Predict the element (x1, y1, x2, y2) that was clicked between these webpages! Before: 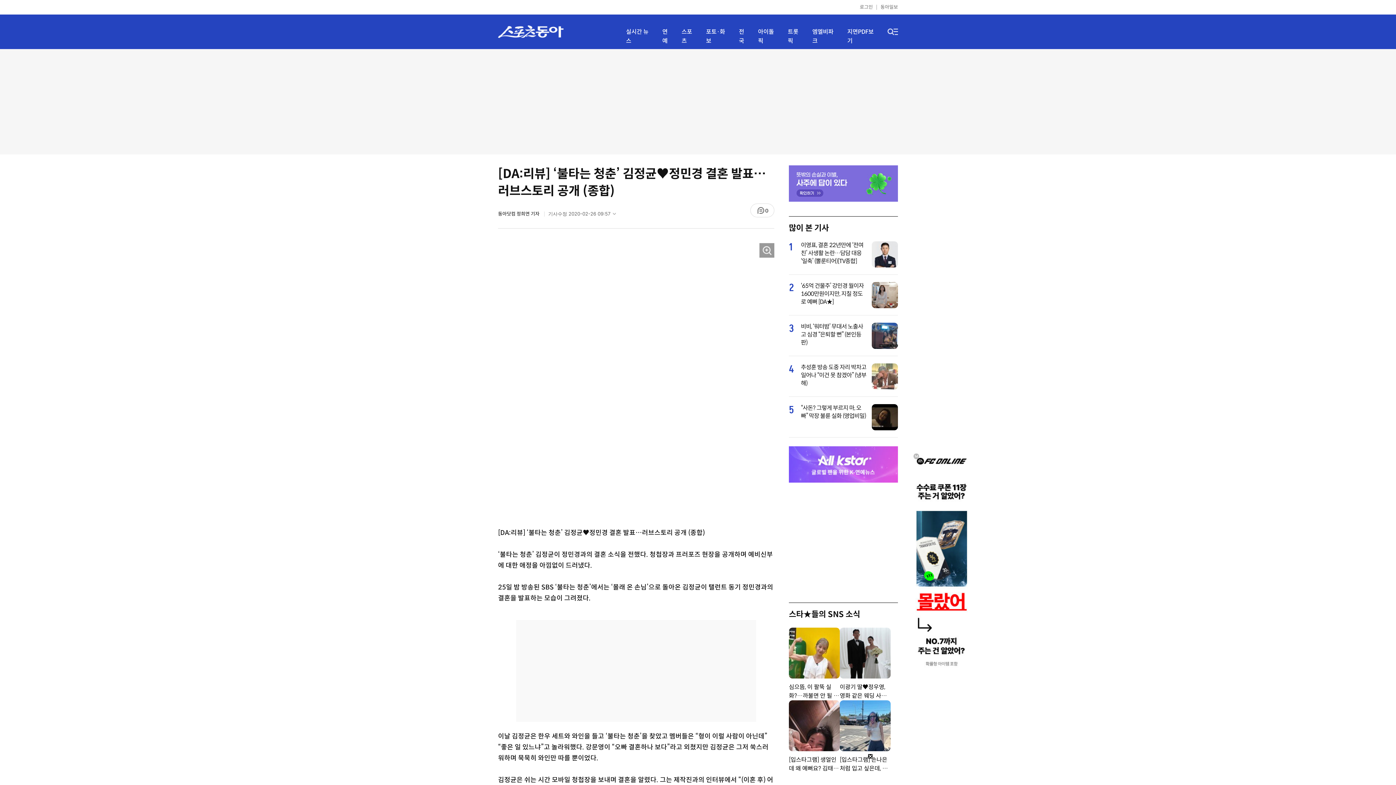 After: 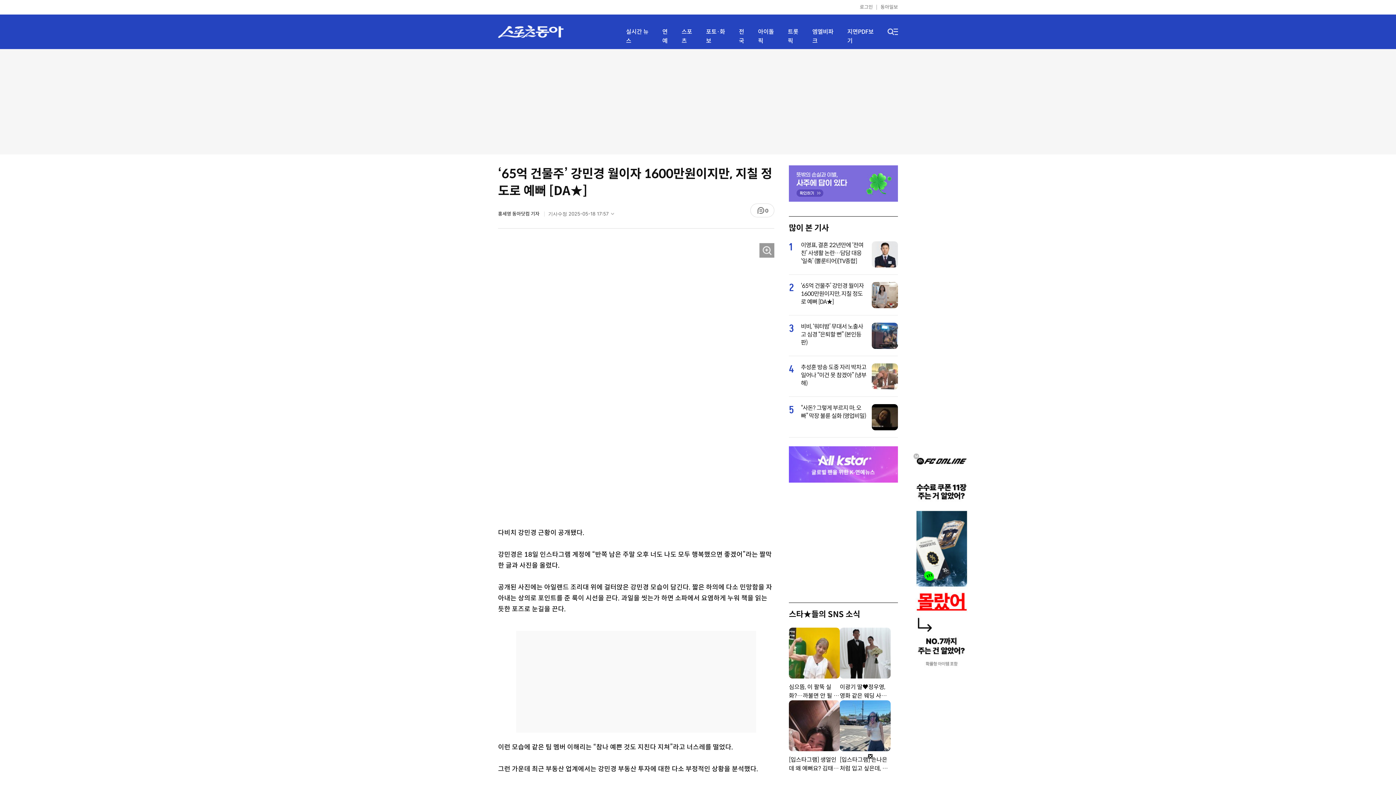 Action: bbox: (872, 304, 898, 309)